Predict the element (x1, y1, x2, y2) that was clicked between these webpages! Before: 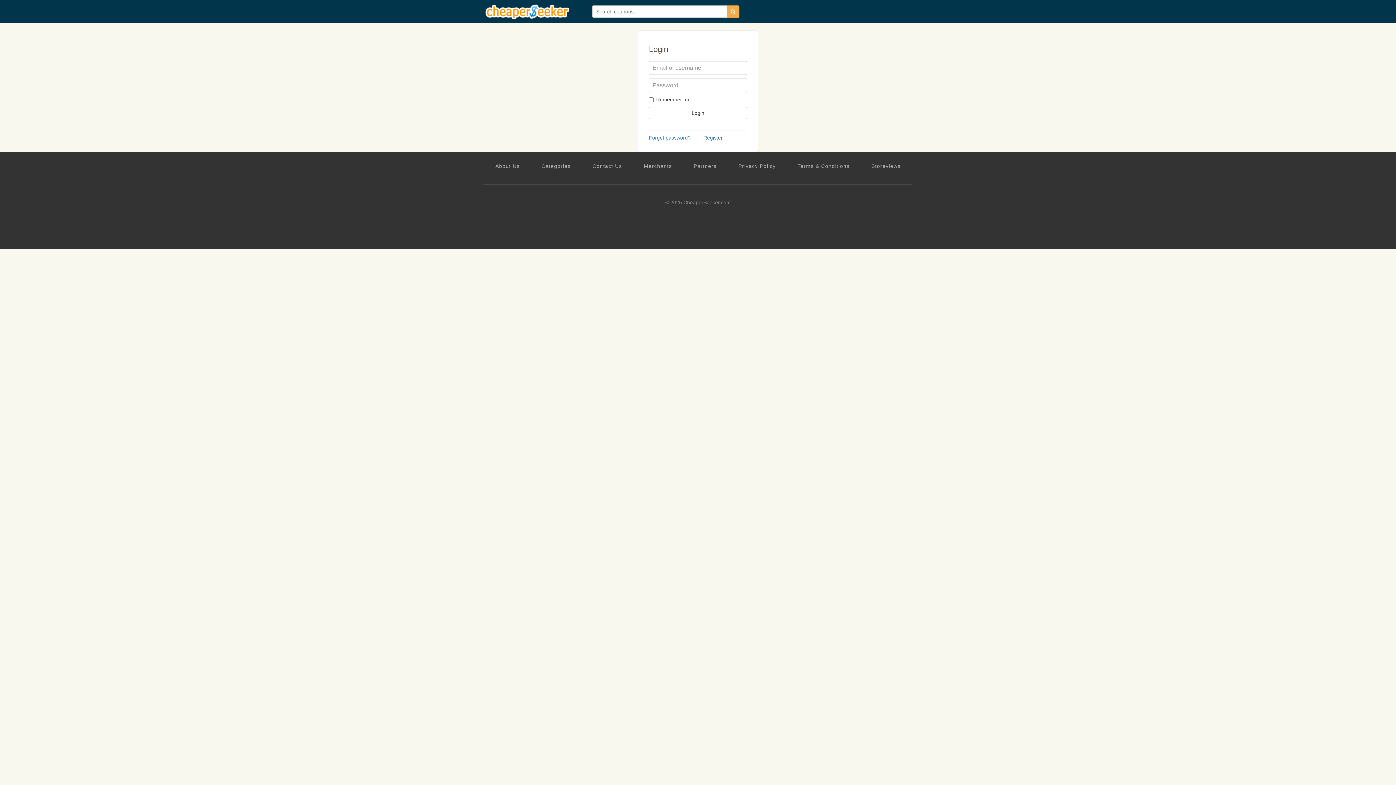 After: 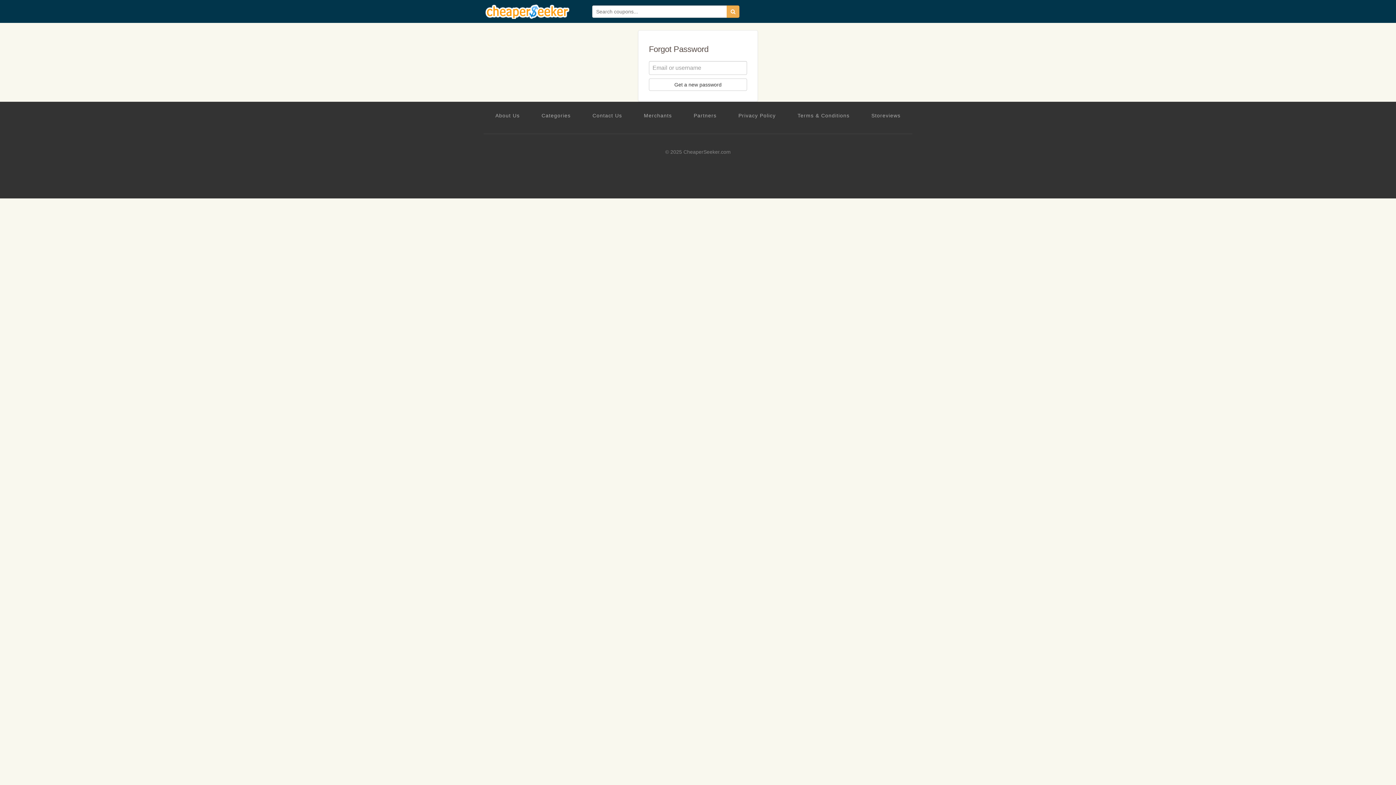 Action: bbox: (649, 134, 690, 140) label: Forgot password?